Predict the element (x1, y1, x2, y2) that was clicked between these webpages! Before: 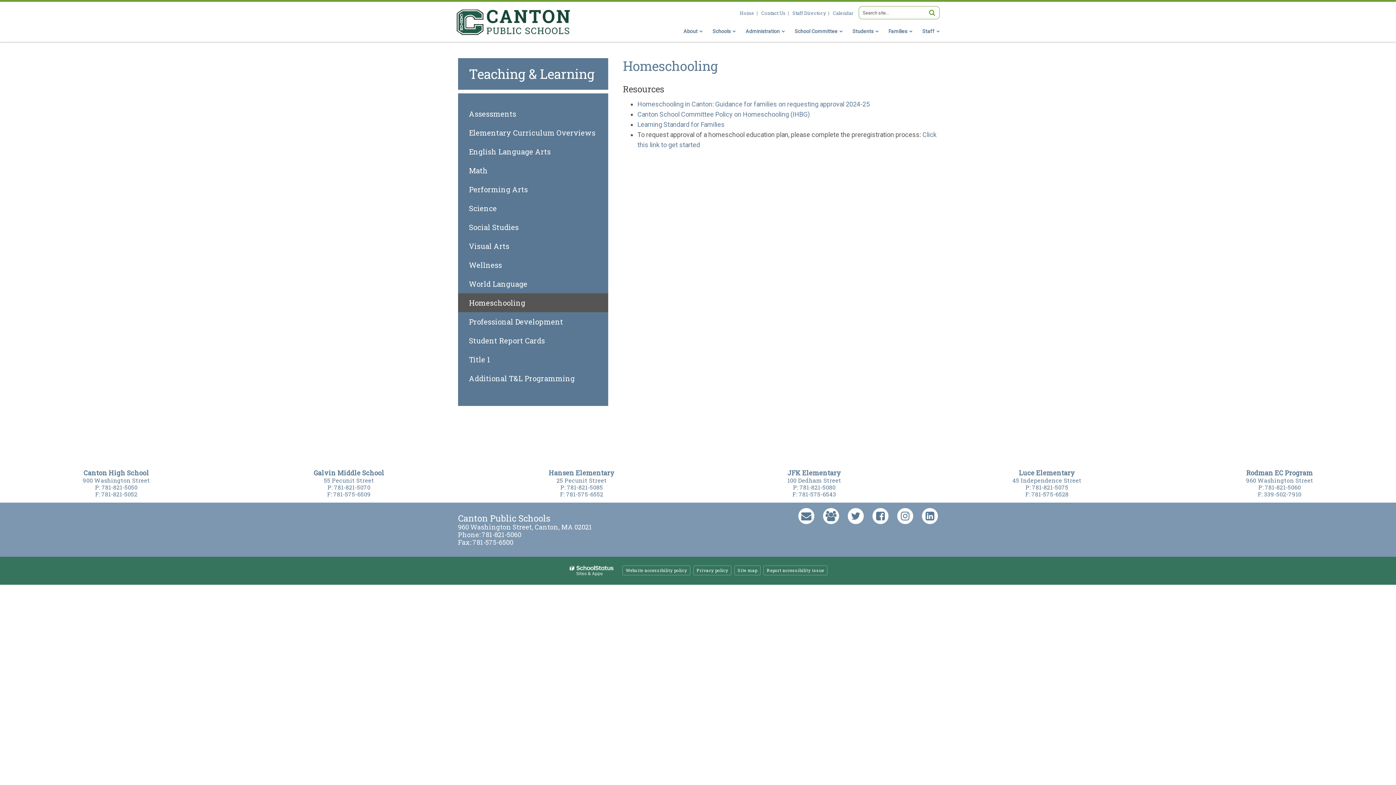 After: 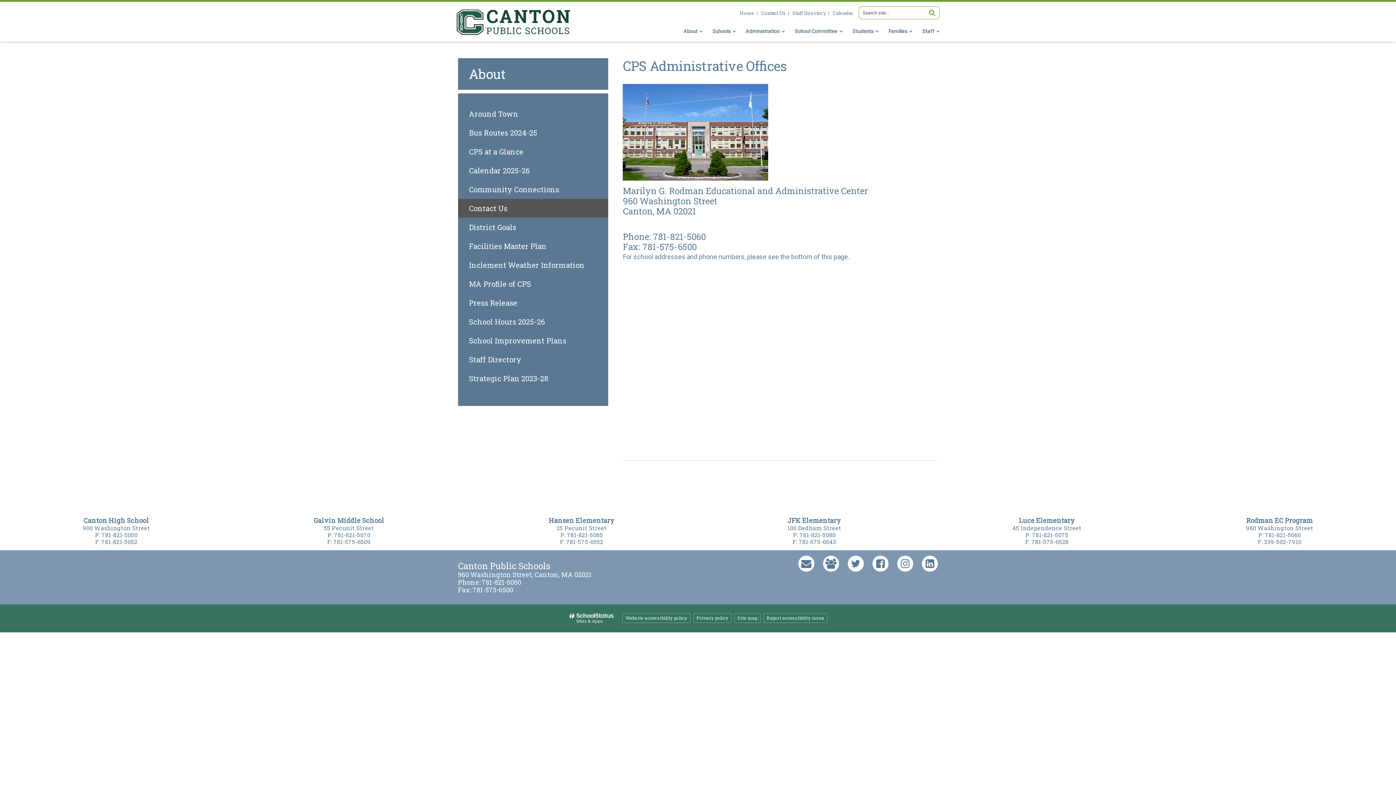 Action: bbox: (798, 508, 814, 524) label: Mail icon to Contact Us